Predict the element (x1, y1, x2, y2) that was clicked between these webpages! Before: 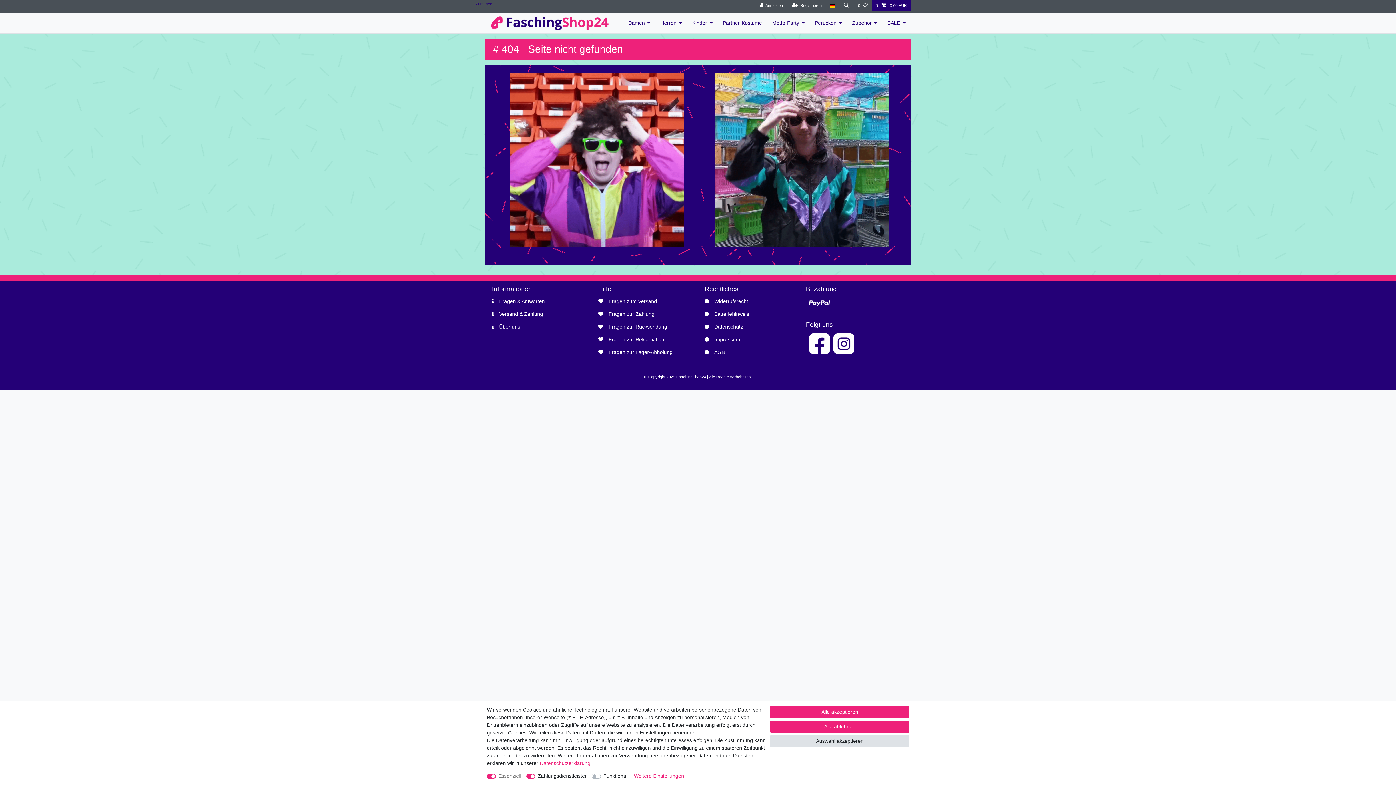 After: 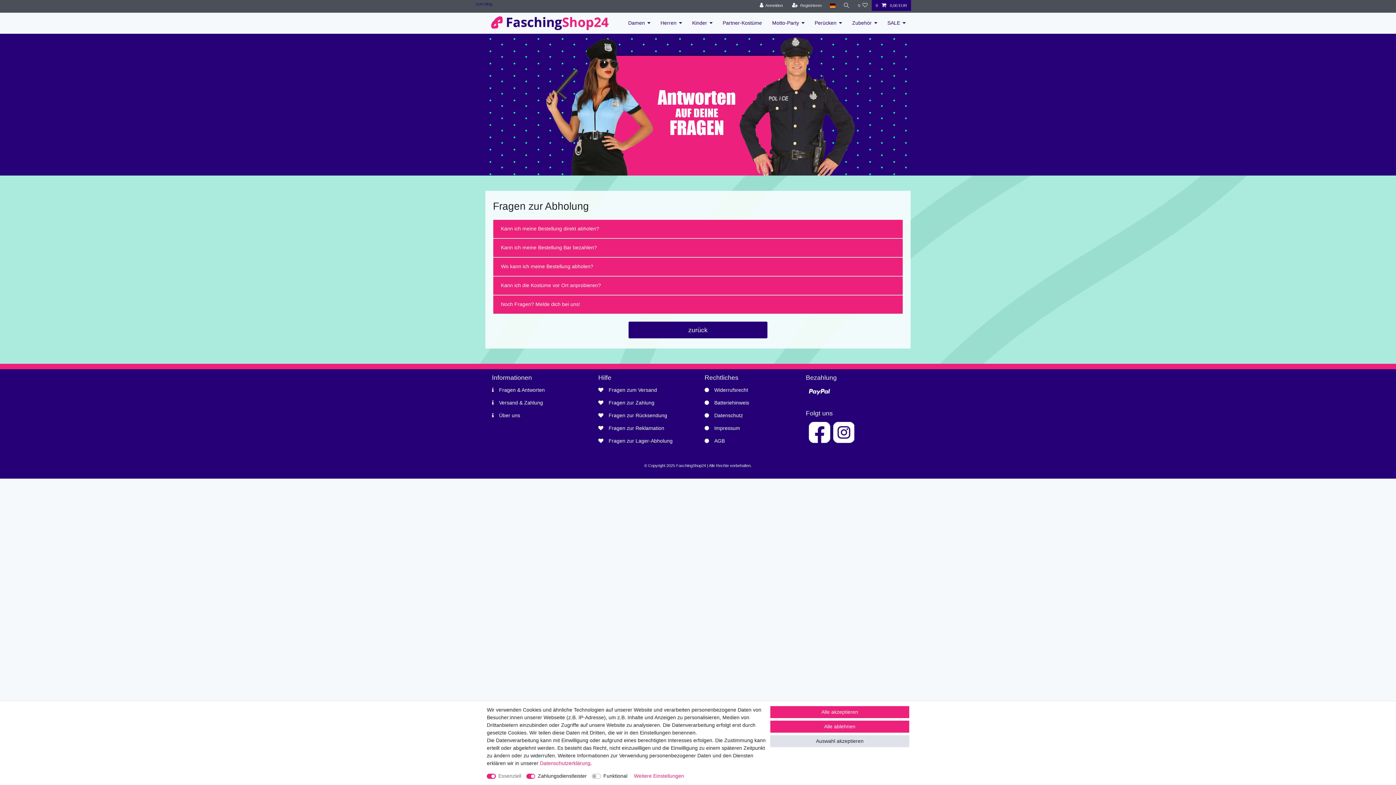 Action: label: Fragen zur Lager-Abholung bbox: (606, 346, 675, 359)